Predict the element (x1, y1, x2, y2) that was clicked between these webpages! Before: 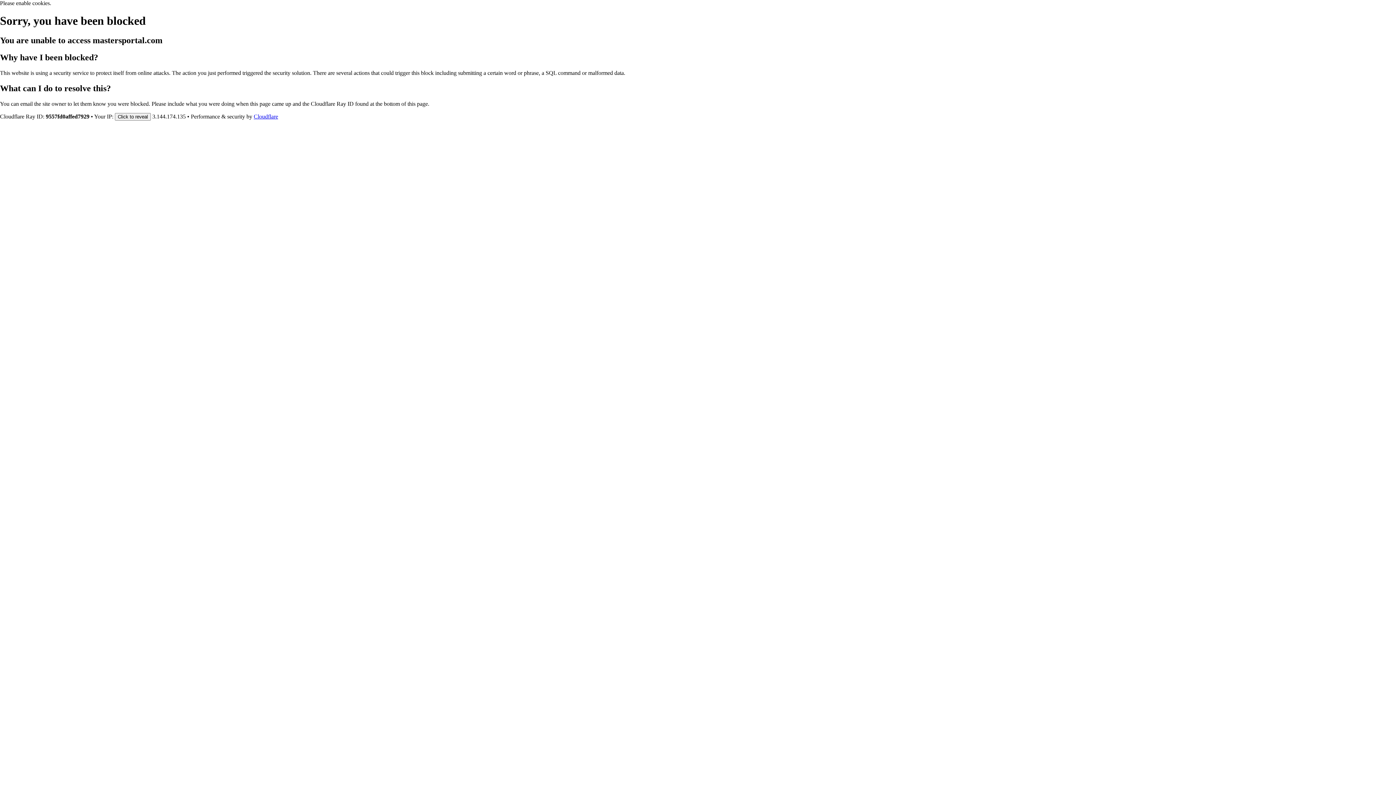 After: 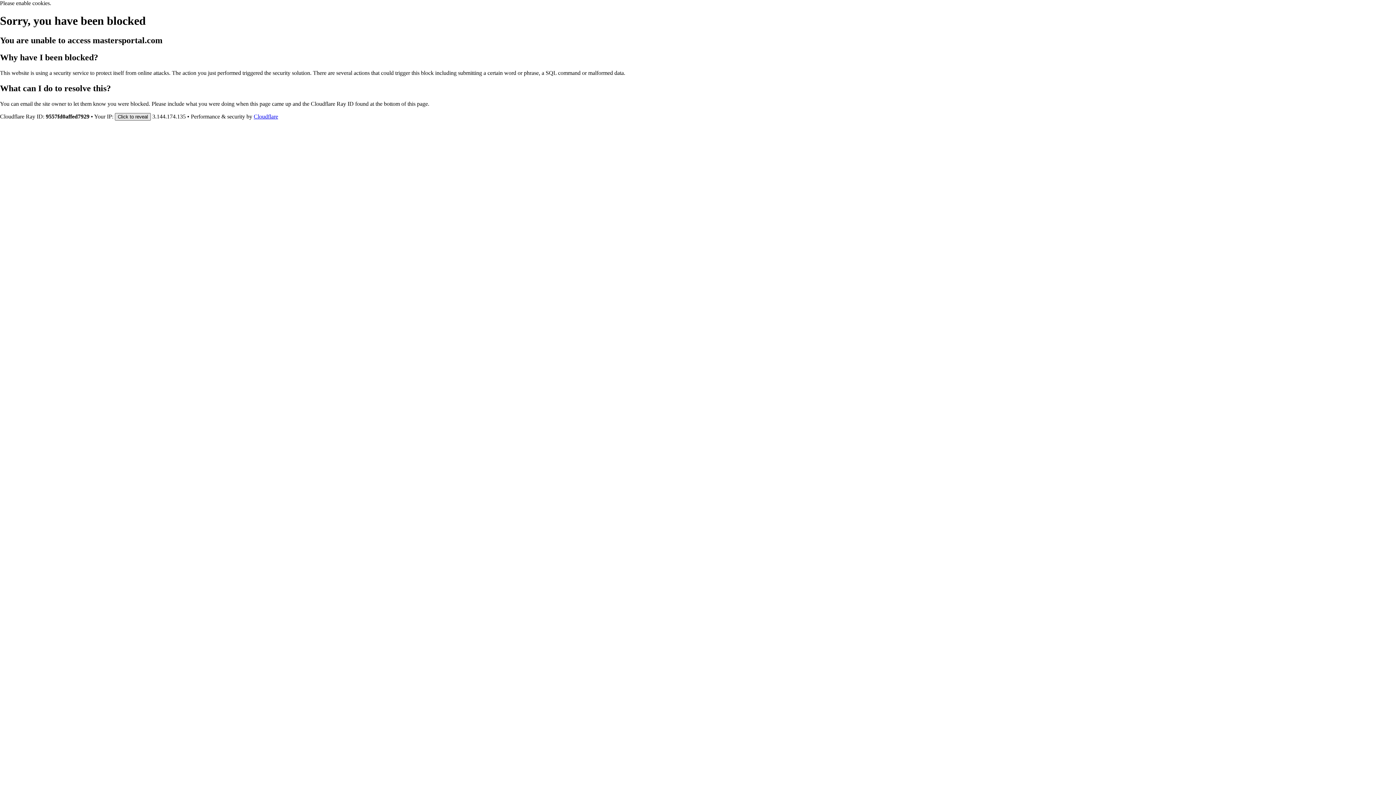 Action: label: Click to reveal bbox: (114, 112, 150, 120)